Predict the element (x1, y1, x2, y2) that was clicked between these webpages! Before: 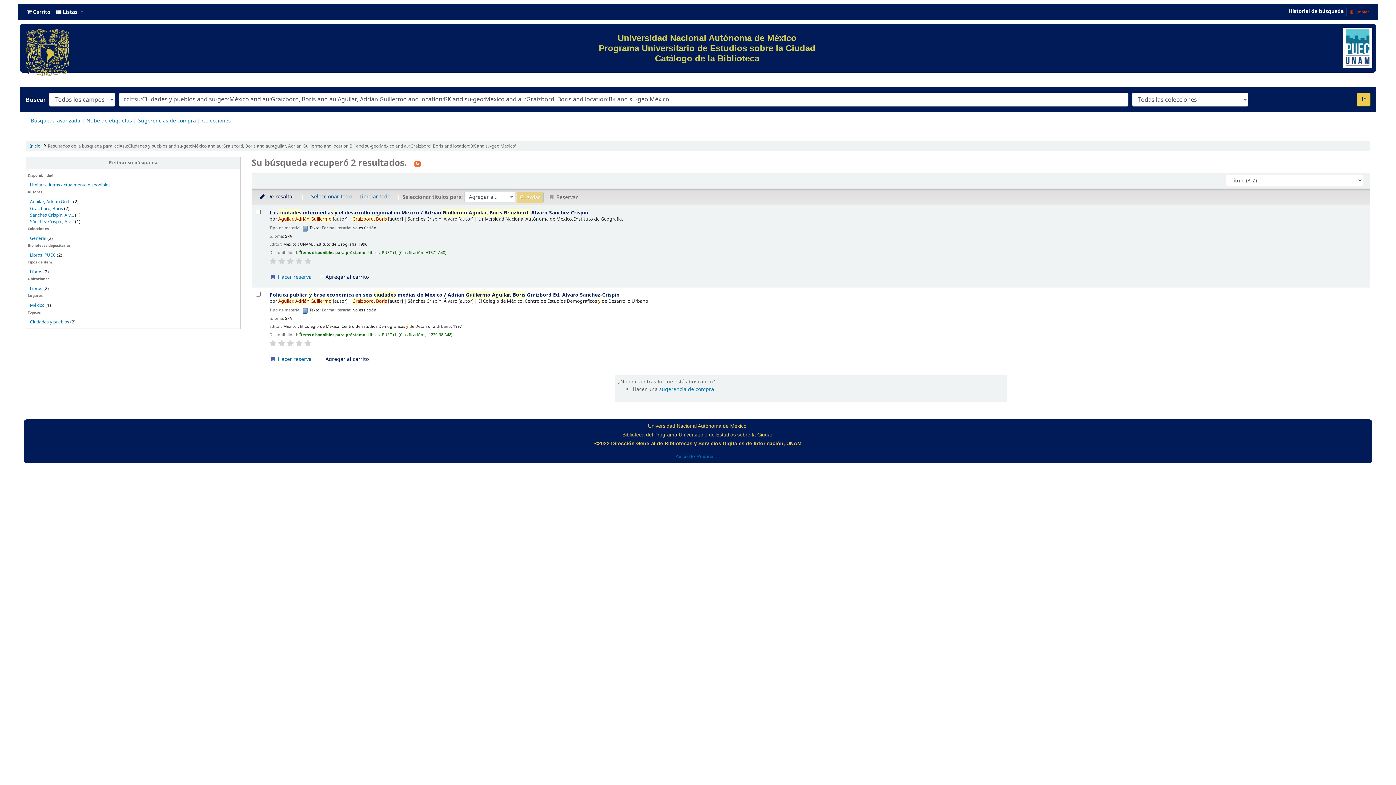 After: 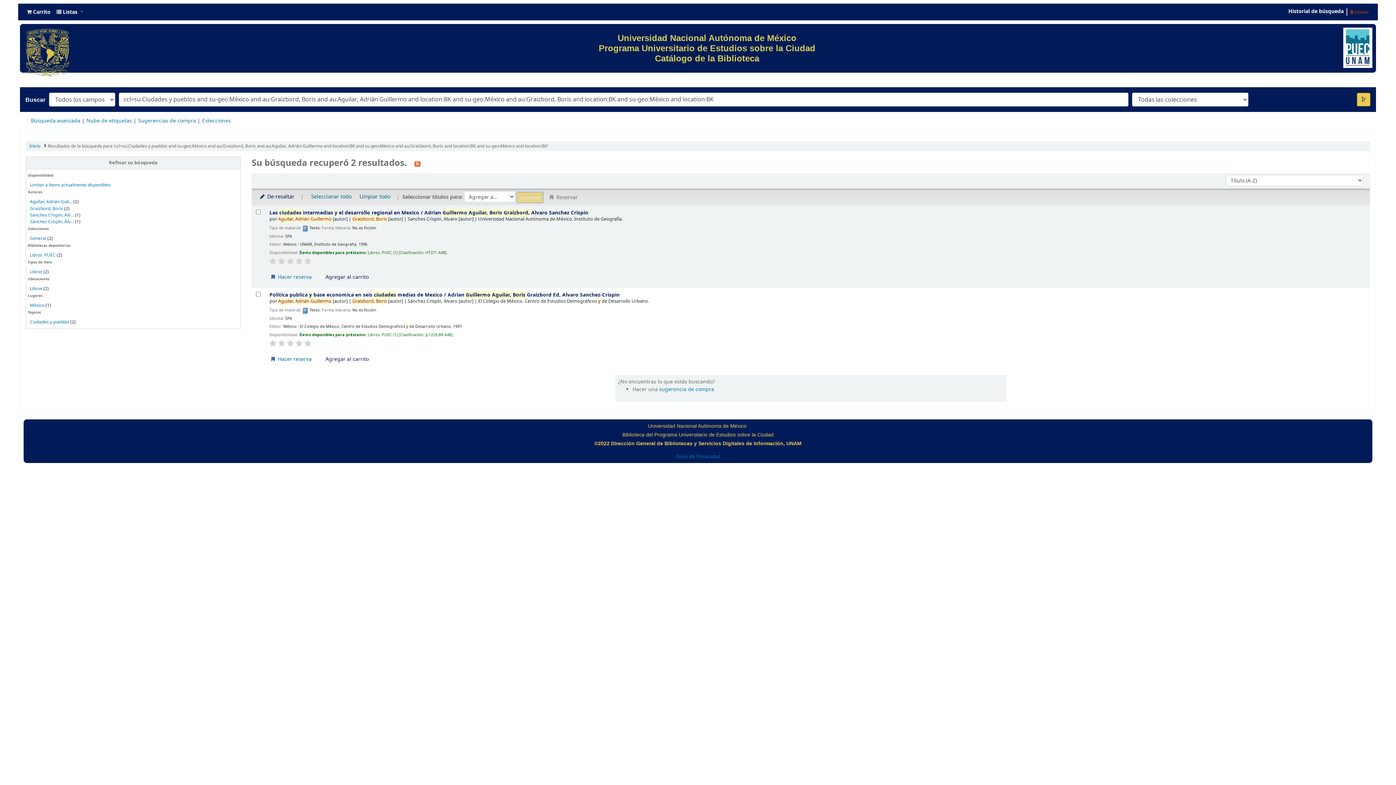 Action: bbox: (29, 235, 47, 241) label: General 